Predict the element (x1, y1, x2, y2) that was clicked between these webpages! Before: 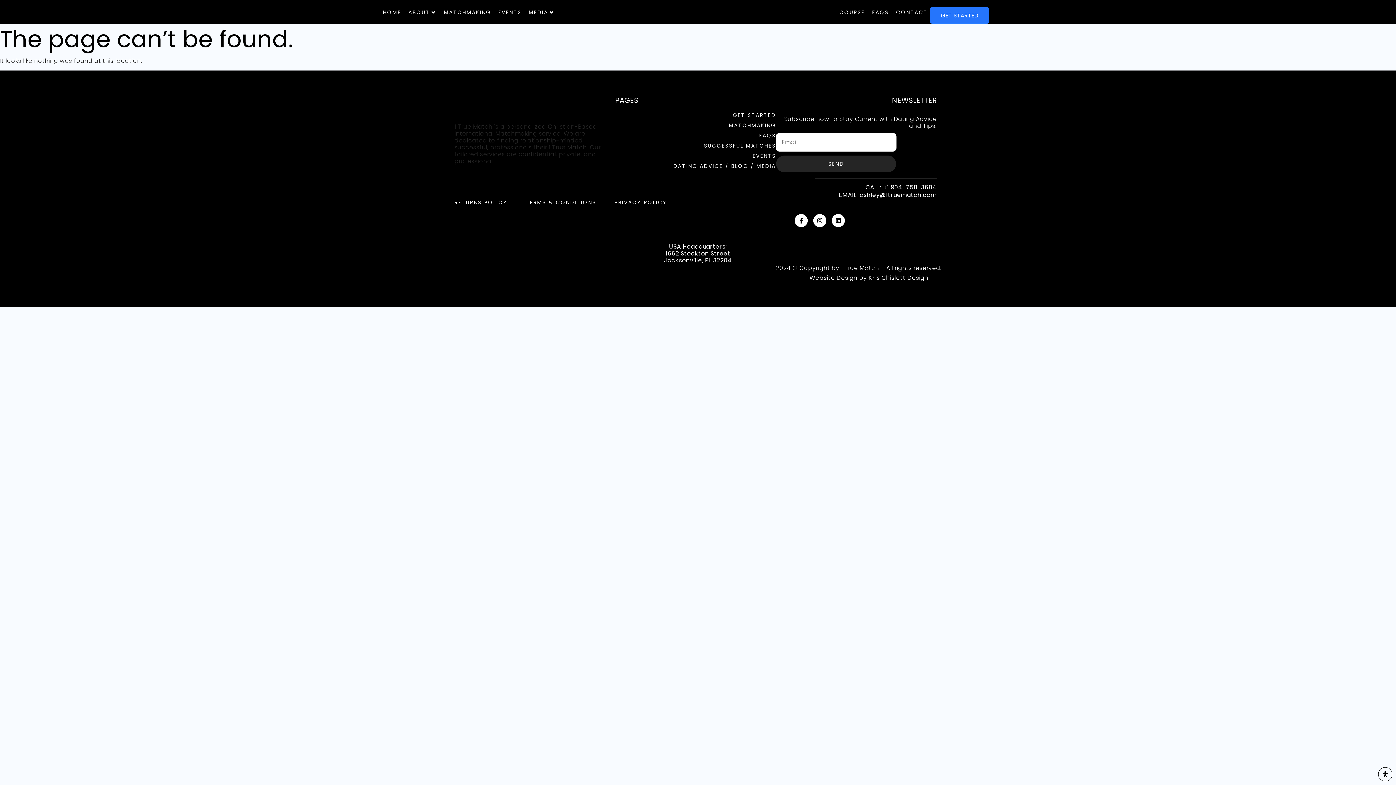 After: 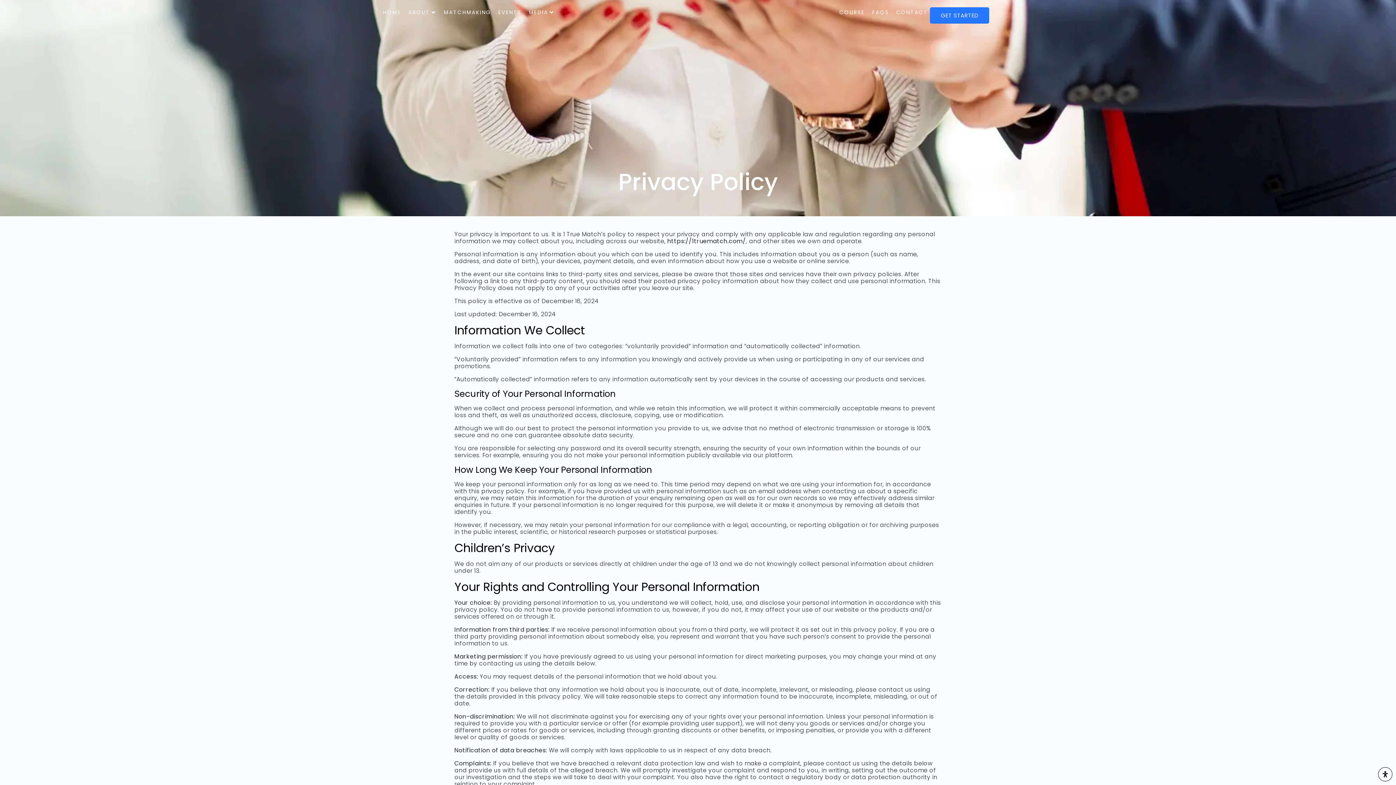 Action: label: PRIVACY POLICY bbox: (614, 199, 667, 205)